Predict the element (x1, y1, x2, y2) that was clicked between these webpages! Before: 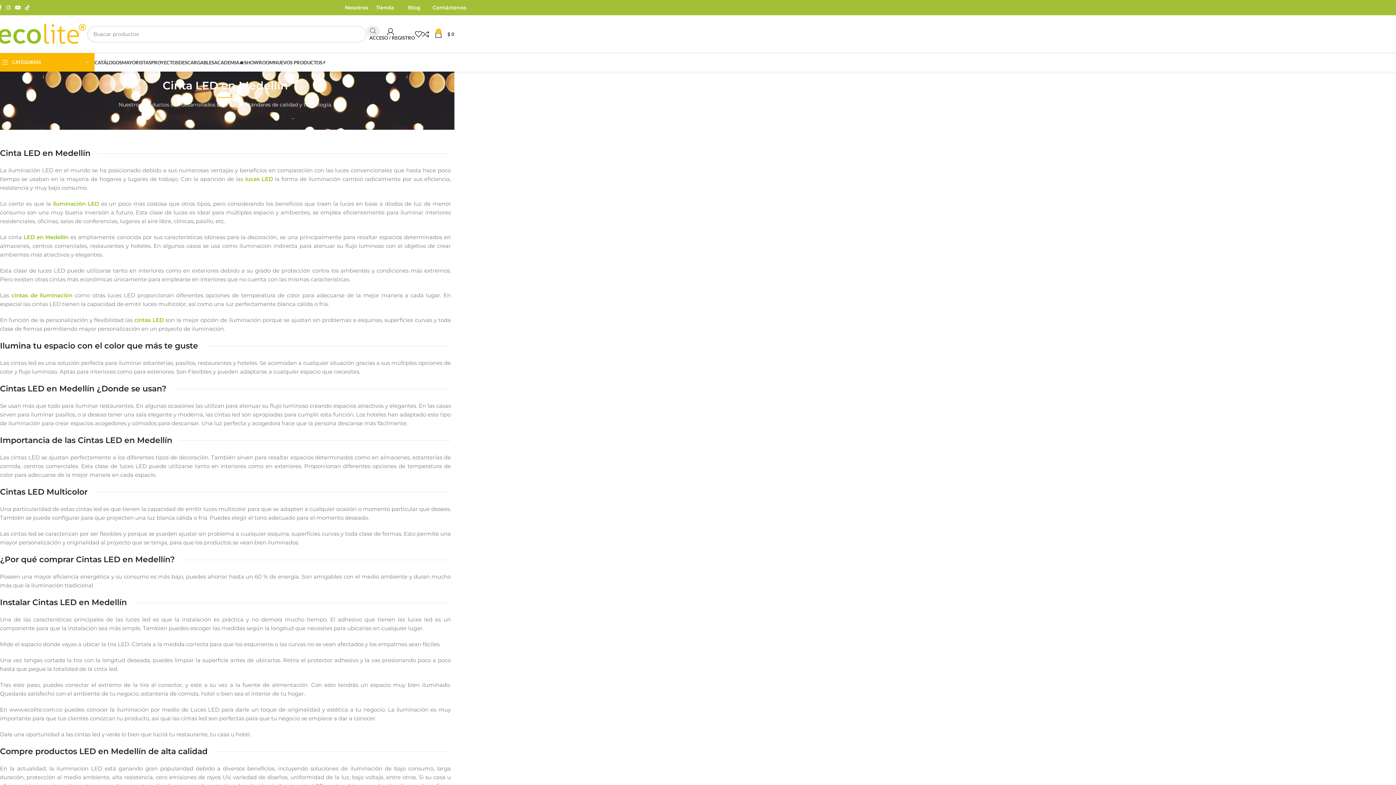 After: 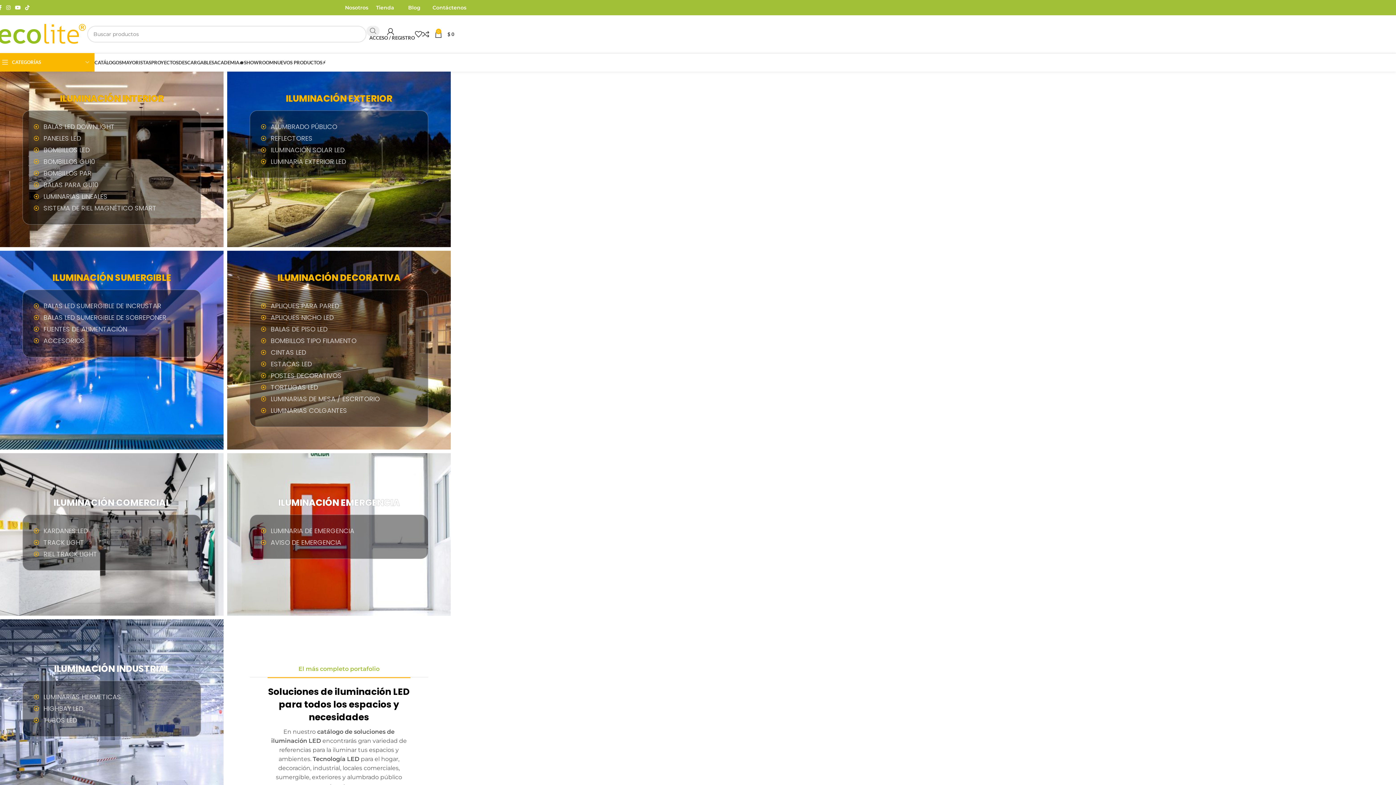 Action: bbox: (53, 200, 101, 207) label: iluminación LED 